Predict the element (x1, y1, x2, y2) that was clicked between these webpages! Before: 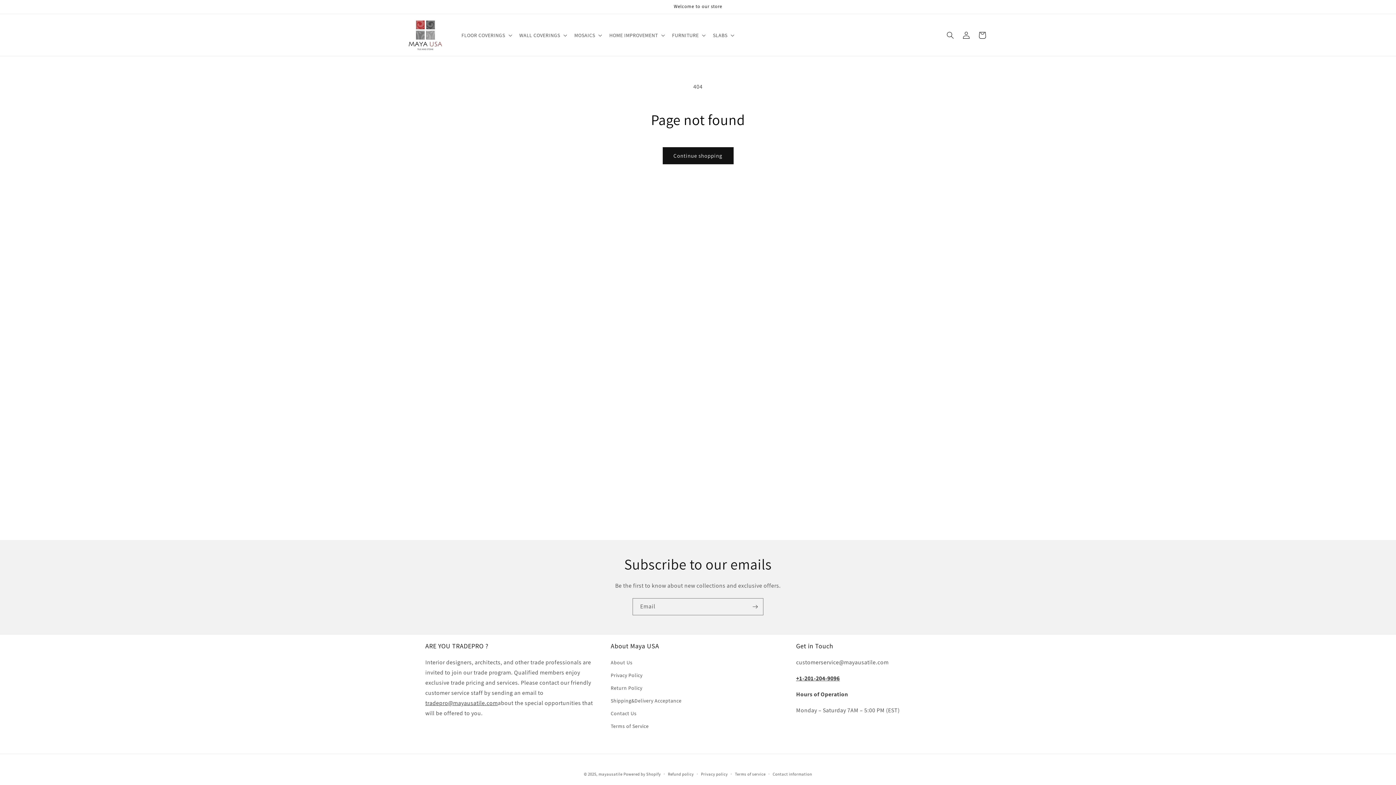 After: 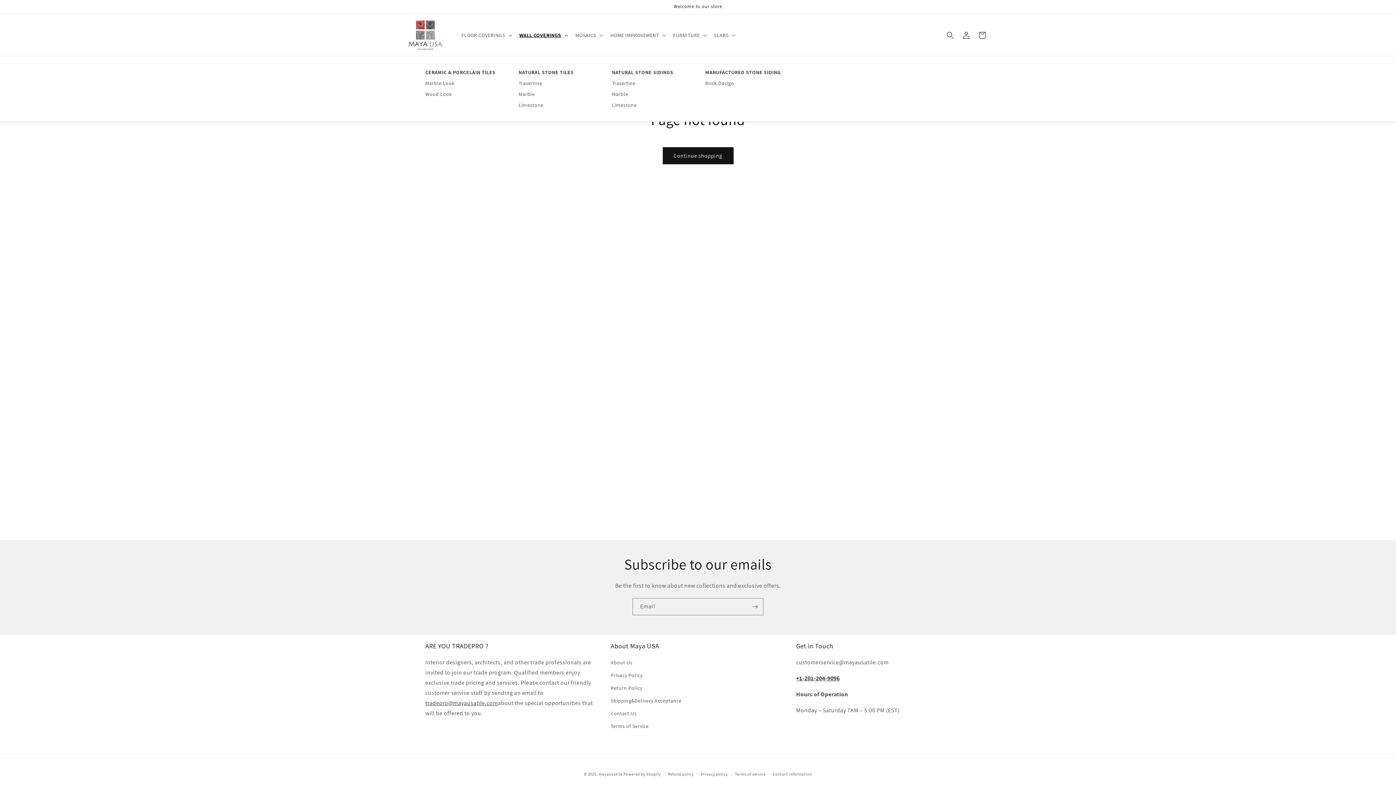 Action: bbox: (515, 27, 570, 42) label: WALL COVERINGS